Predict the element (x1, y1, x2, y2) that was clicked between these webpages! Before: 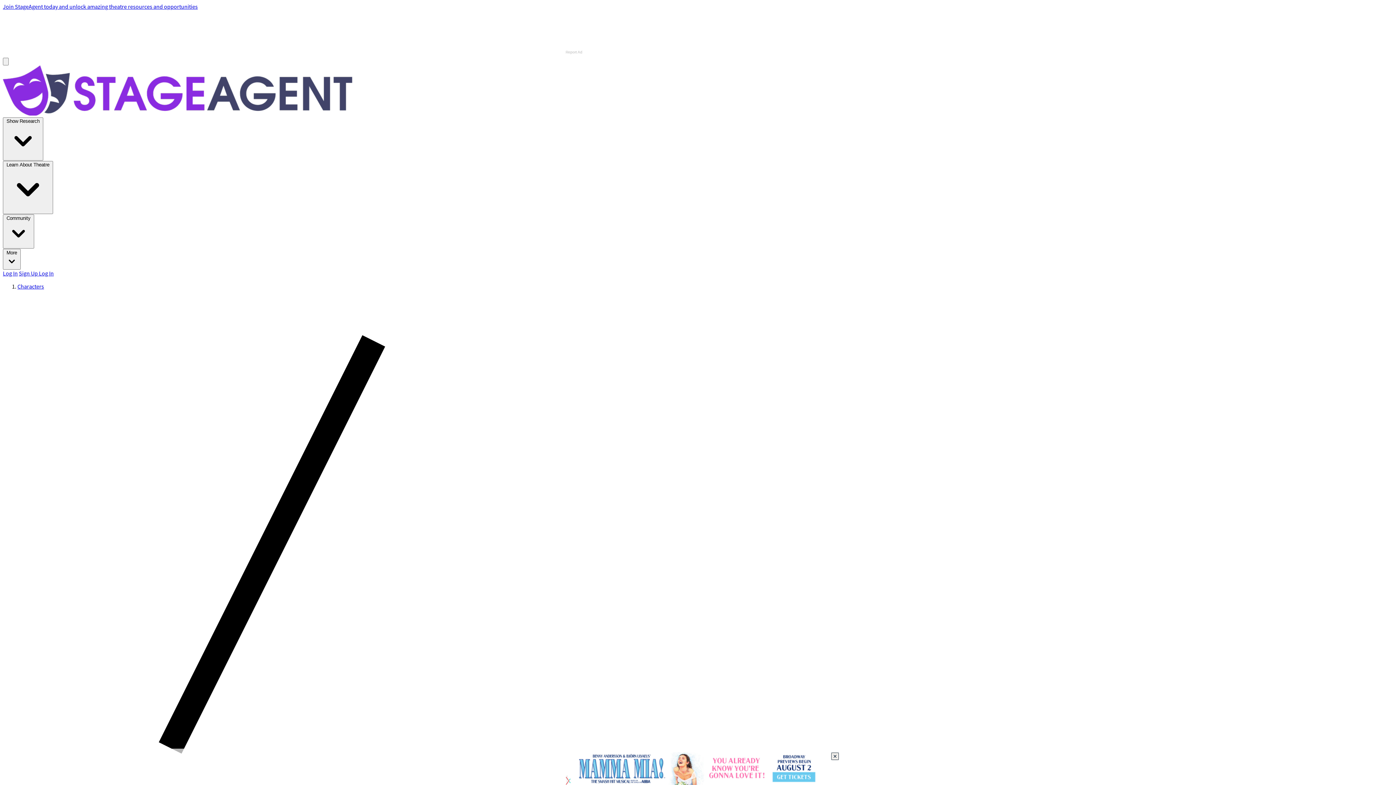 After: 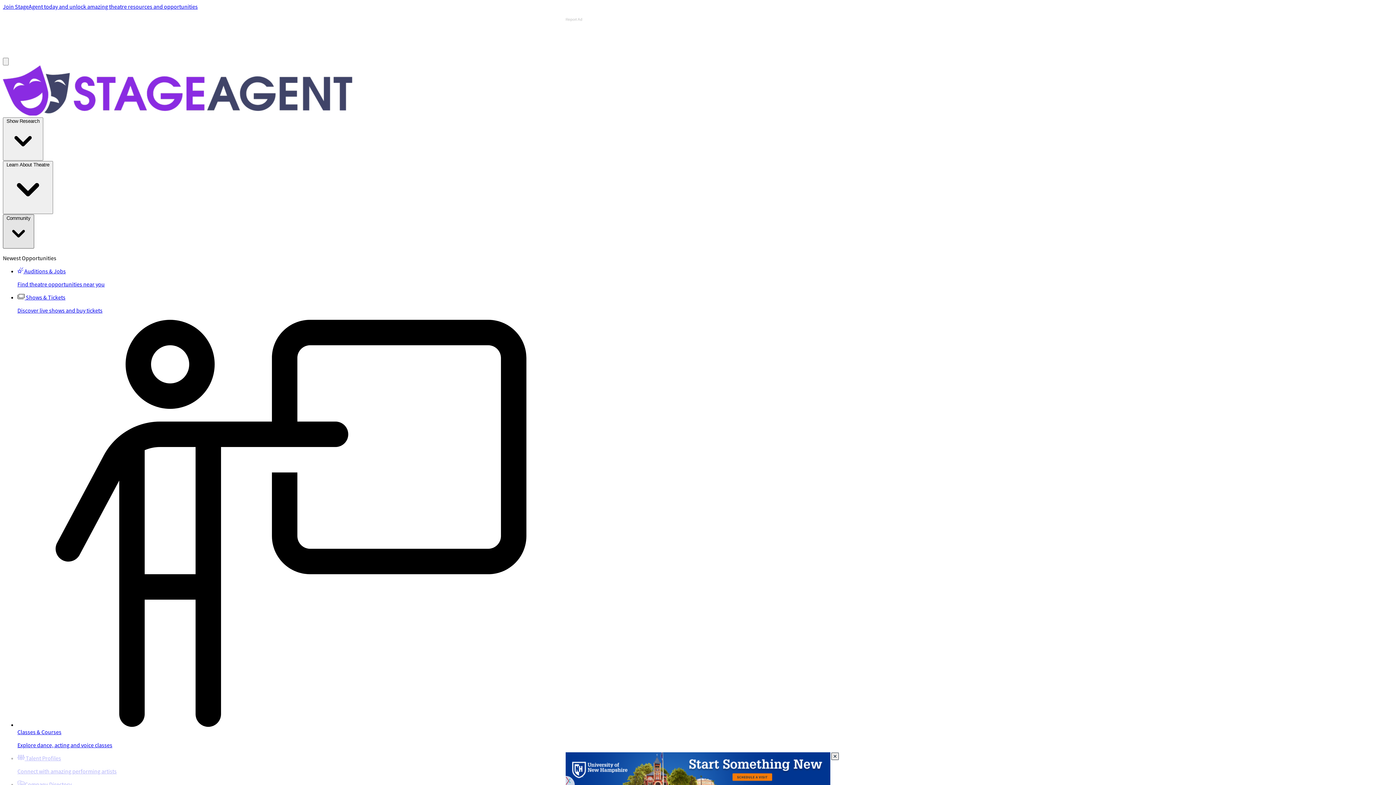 Action: bbox: (2, 214, 34, 248) label: Community 